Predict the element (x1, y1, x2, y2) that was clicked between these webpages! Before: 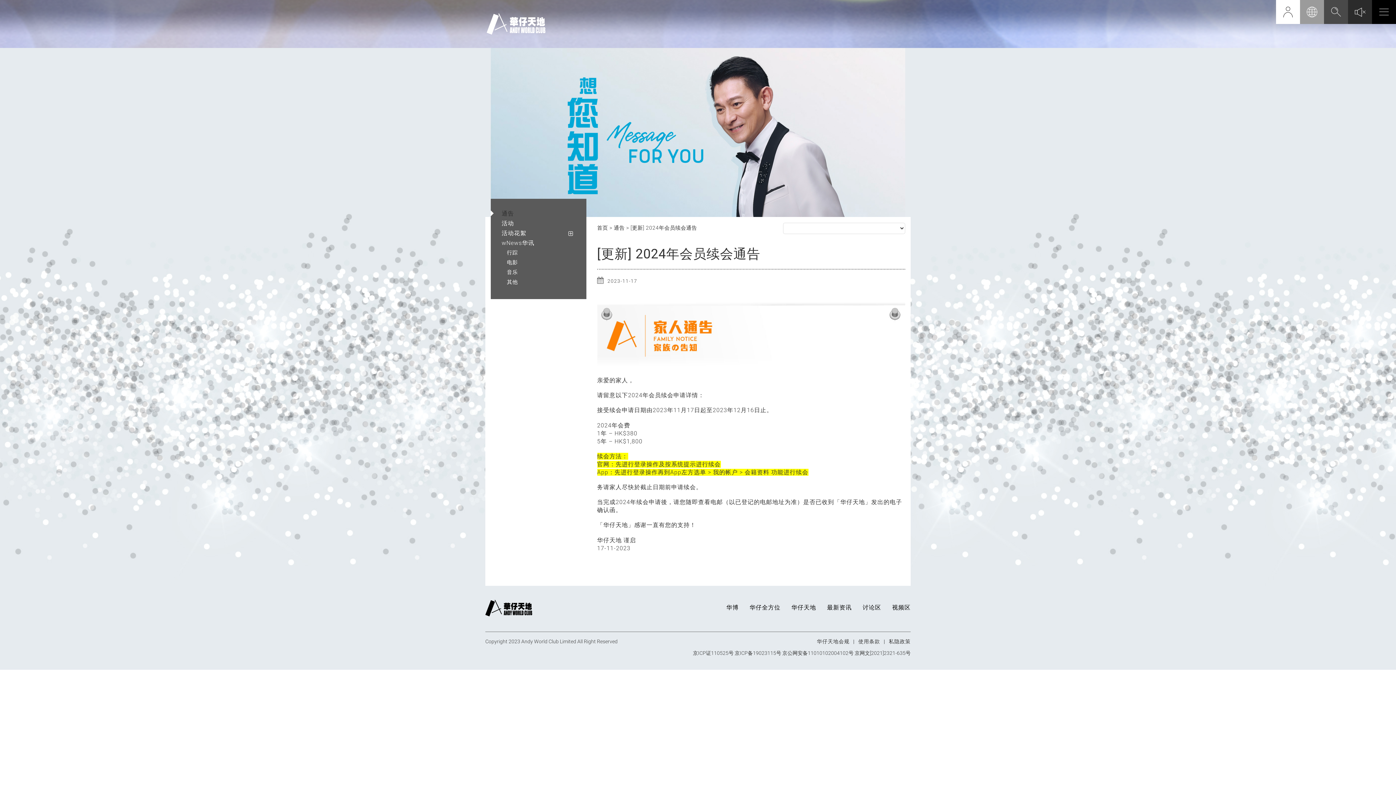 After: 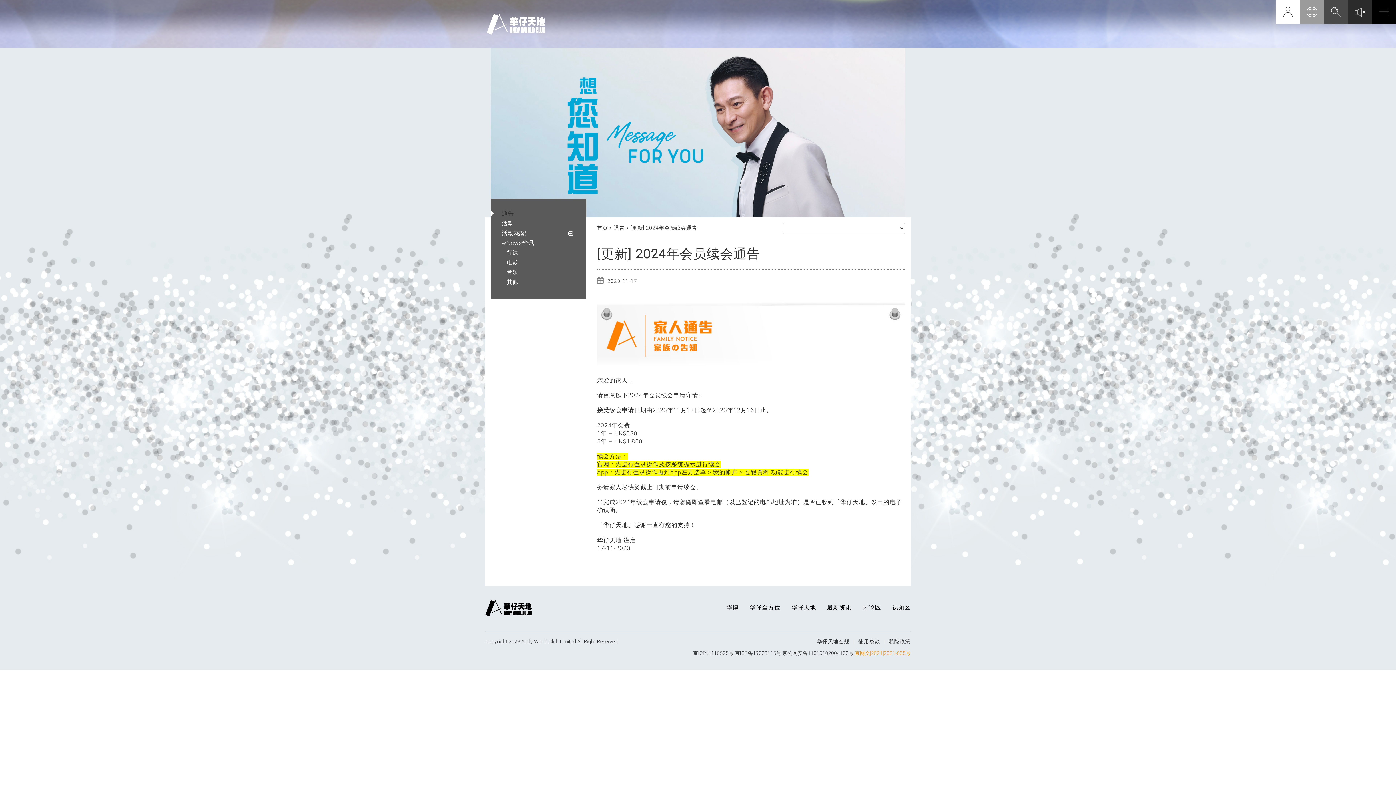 Action: label: 京网文[2021]2321-635号 bbox: (854, 650, 910, 656)